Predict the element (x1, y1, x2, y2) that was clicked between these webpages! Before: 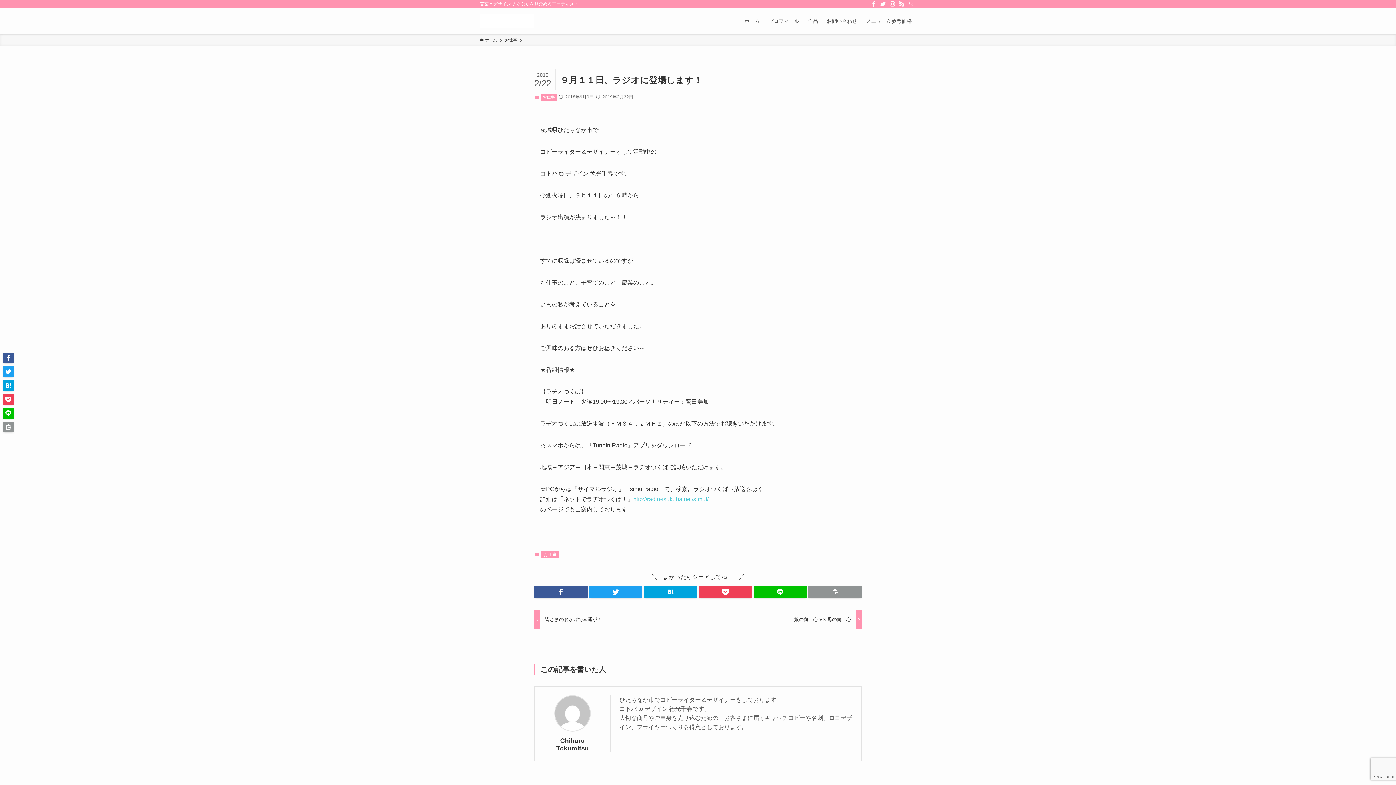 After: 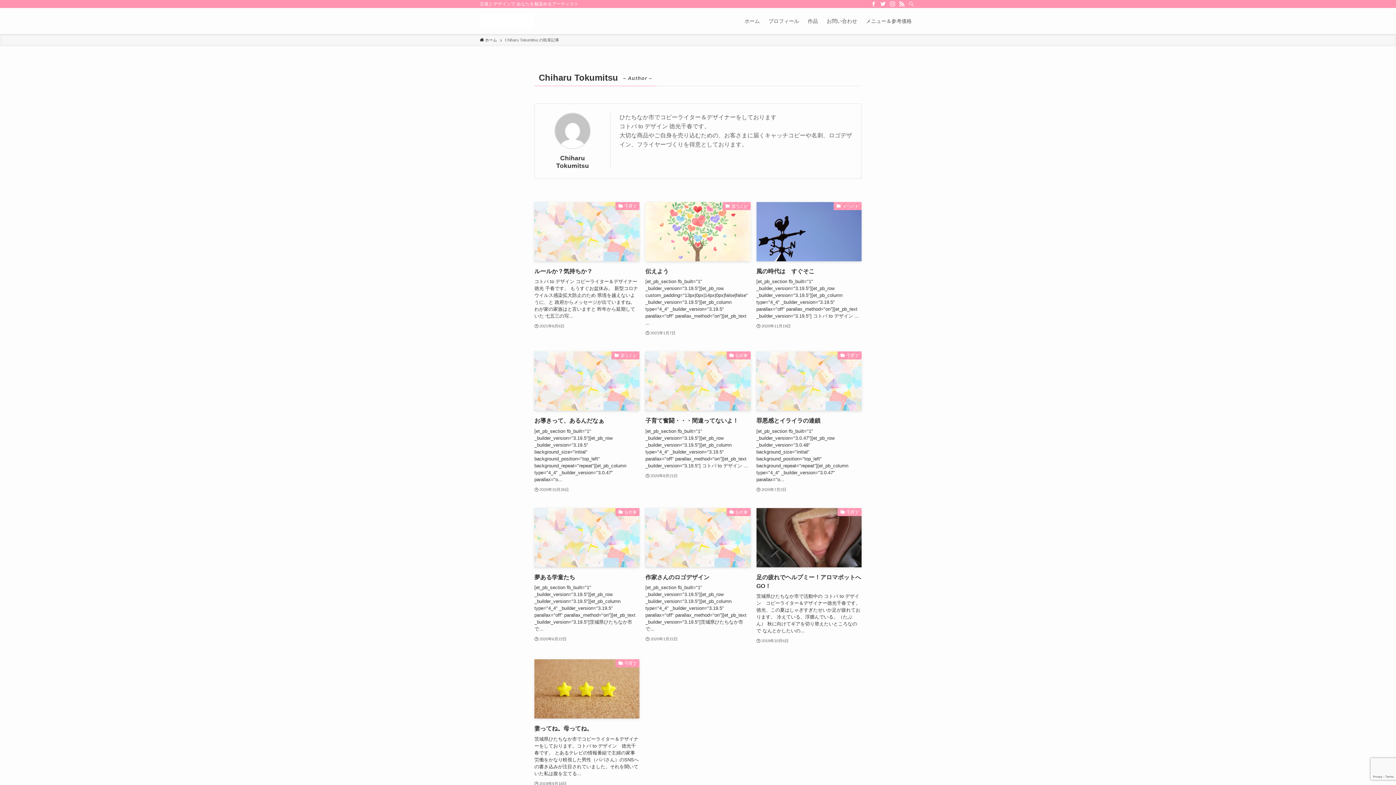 Action: bbox: (543, 737, 601, 752) label: Chiharu Tokumitsu